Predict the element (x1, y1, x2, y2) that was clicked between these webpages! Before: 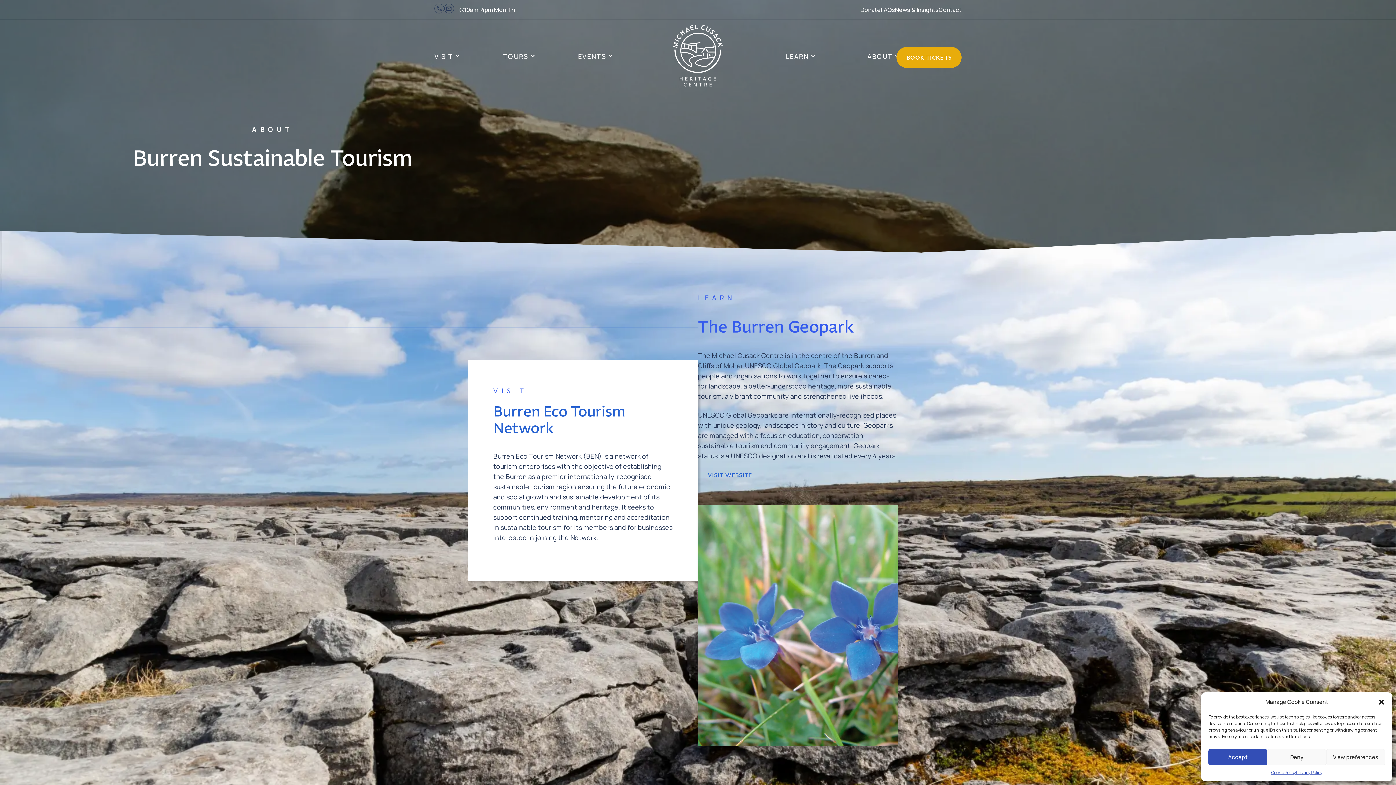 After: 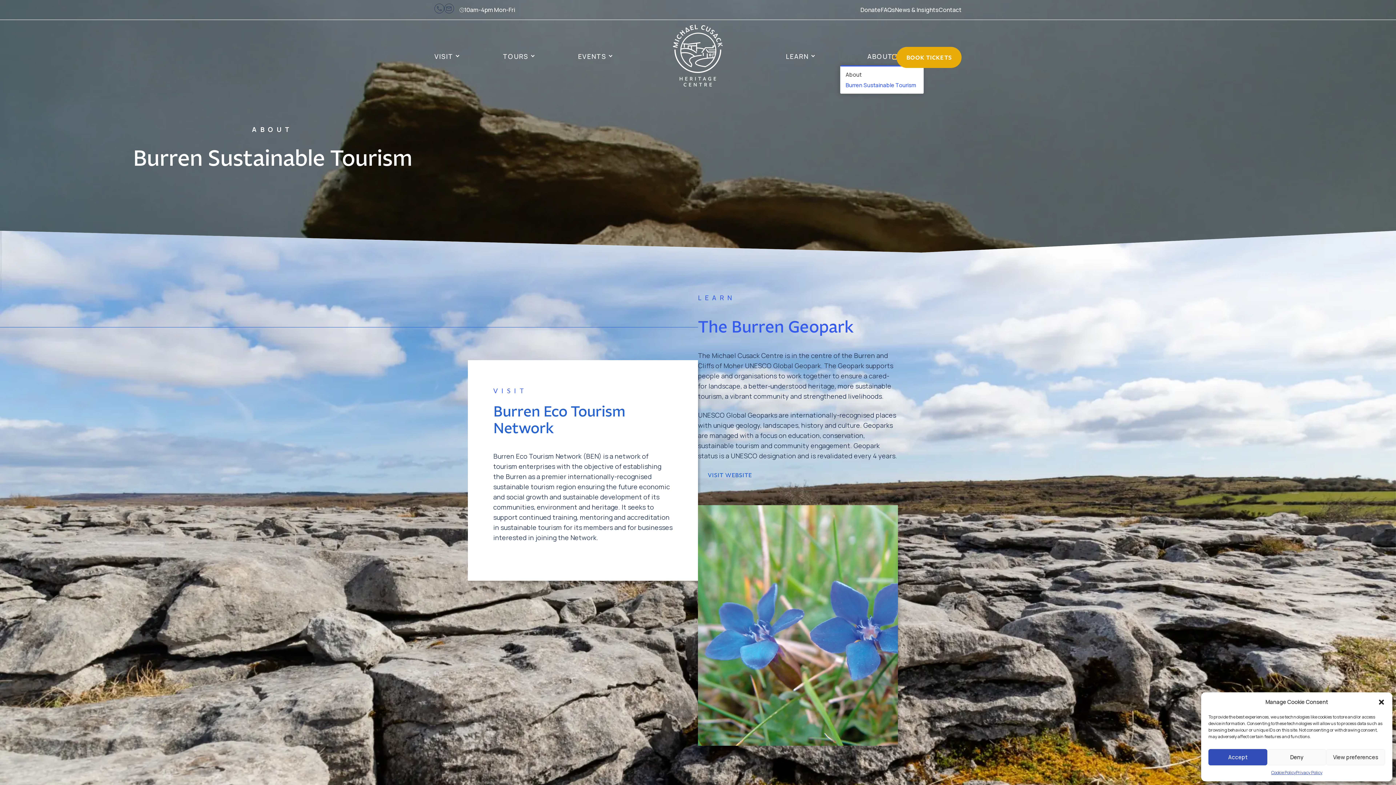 Action: bbox: (892, 54, 896, 58) label: About submenu